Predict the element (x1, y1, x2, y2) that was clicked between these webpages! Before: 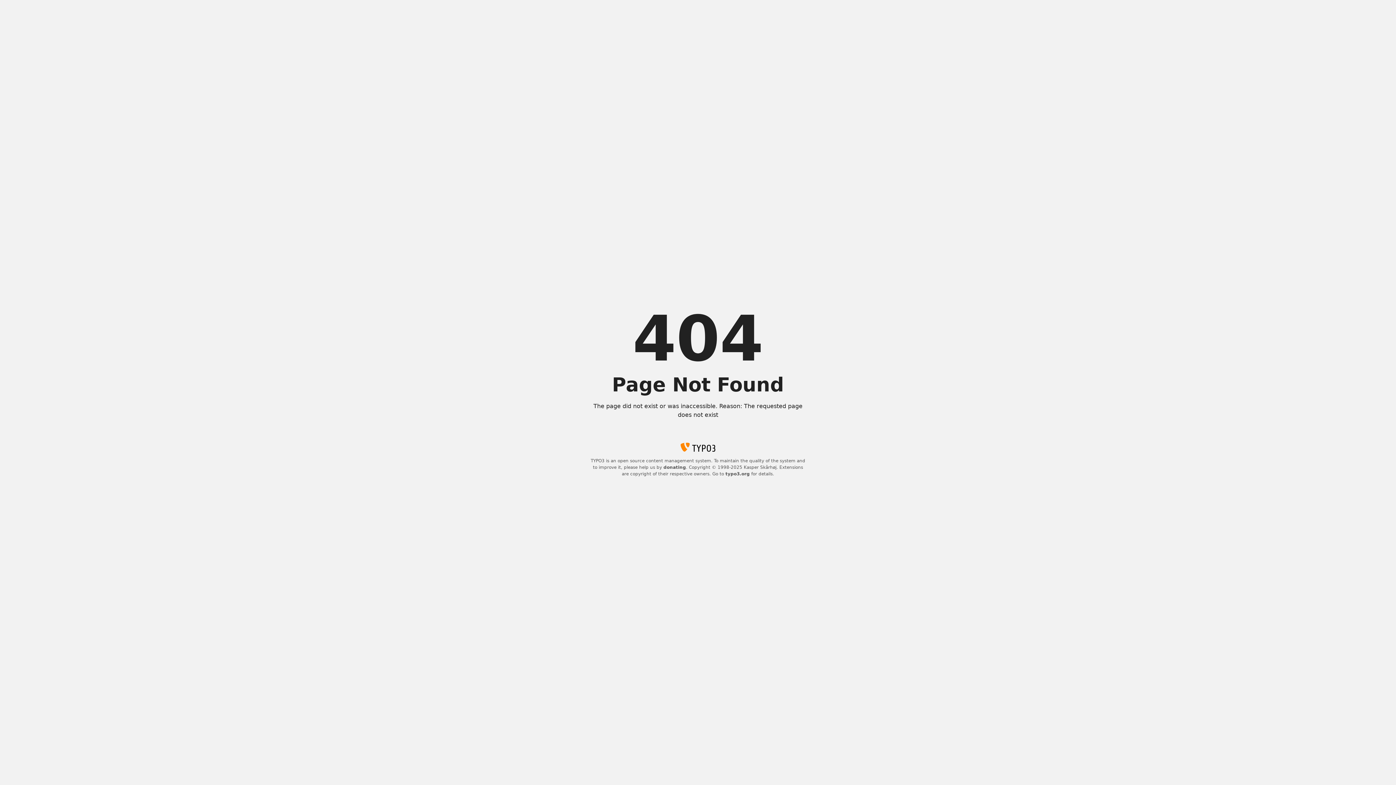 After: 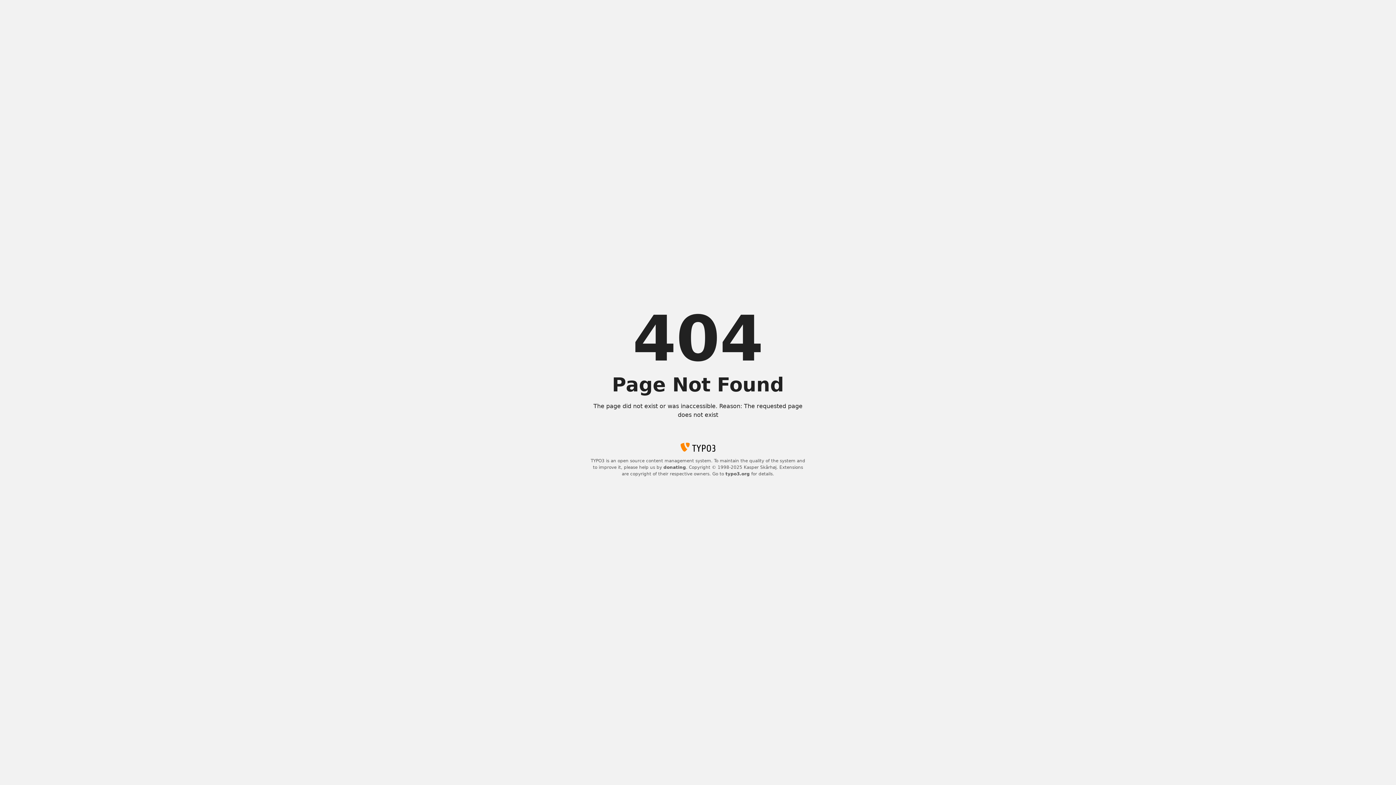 Action: label: donating bbox: (663, 465, 686, 470)